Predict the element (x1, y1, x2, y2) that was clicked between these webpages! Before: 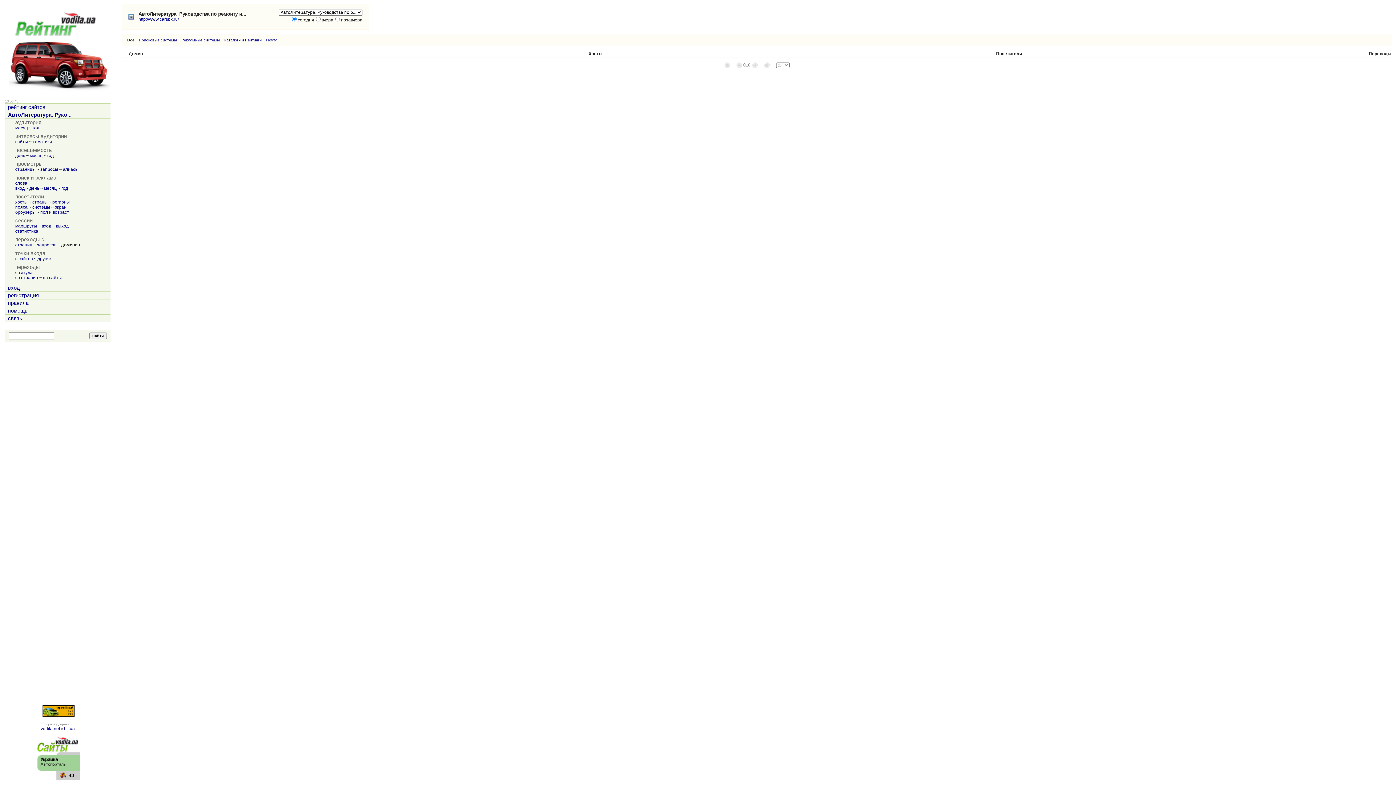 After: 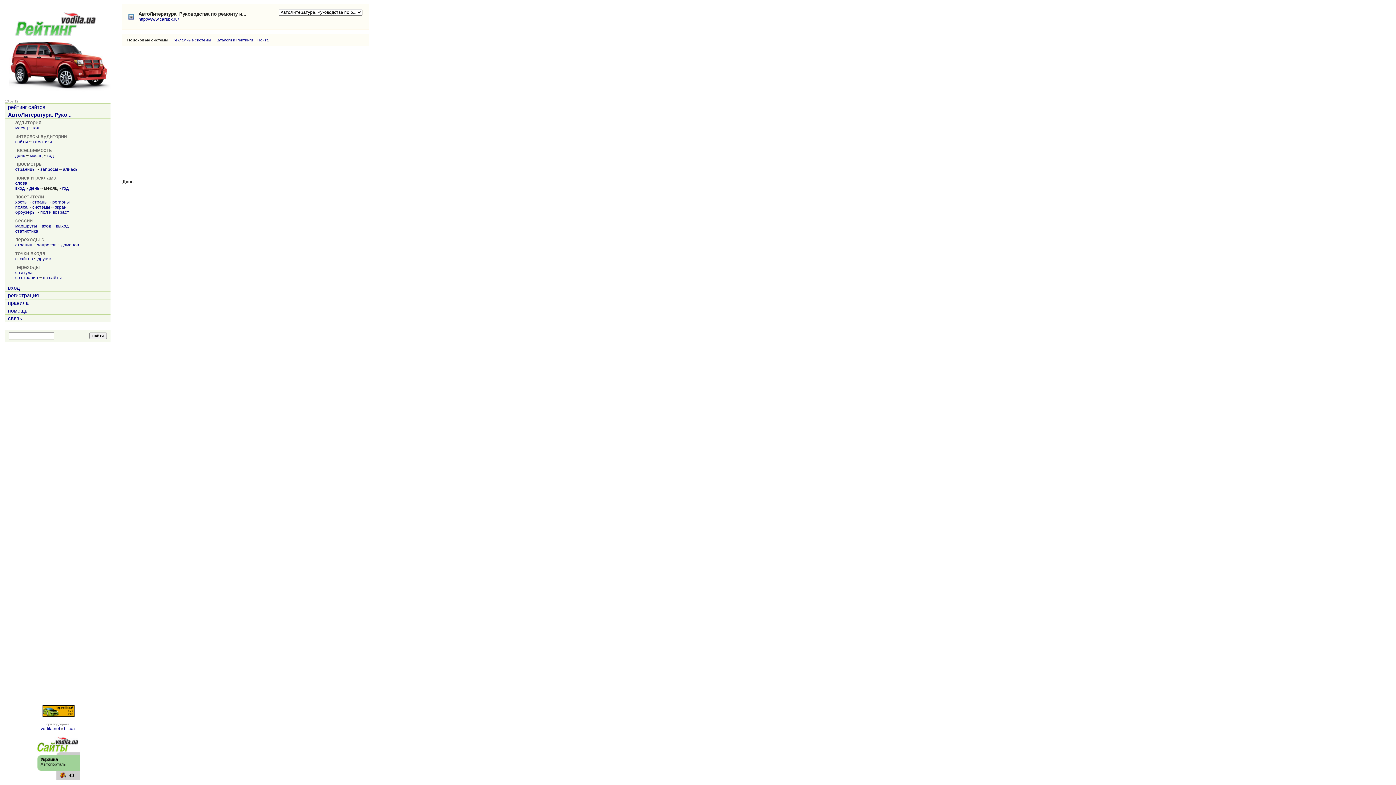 Action: bbox: (44, 185, 56, 190) label: месяц